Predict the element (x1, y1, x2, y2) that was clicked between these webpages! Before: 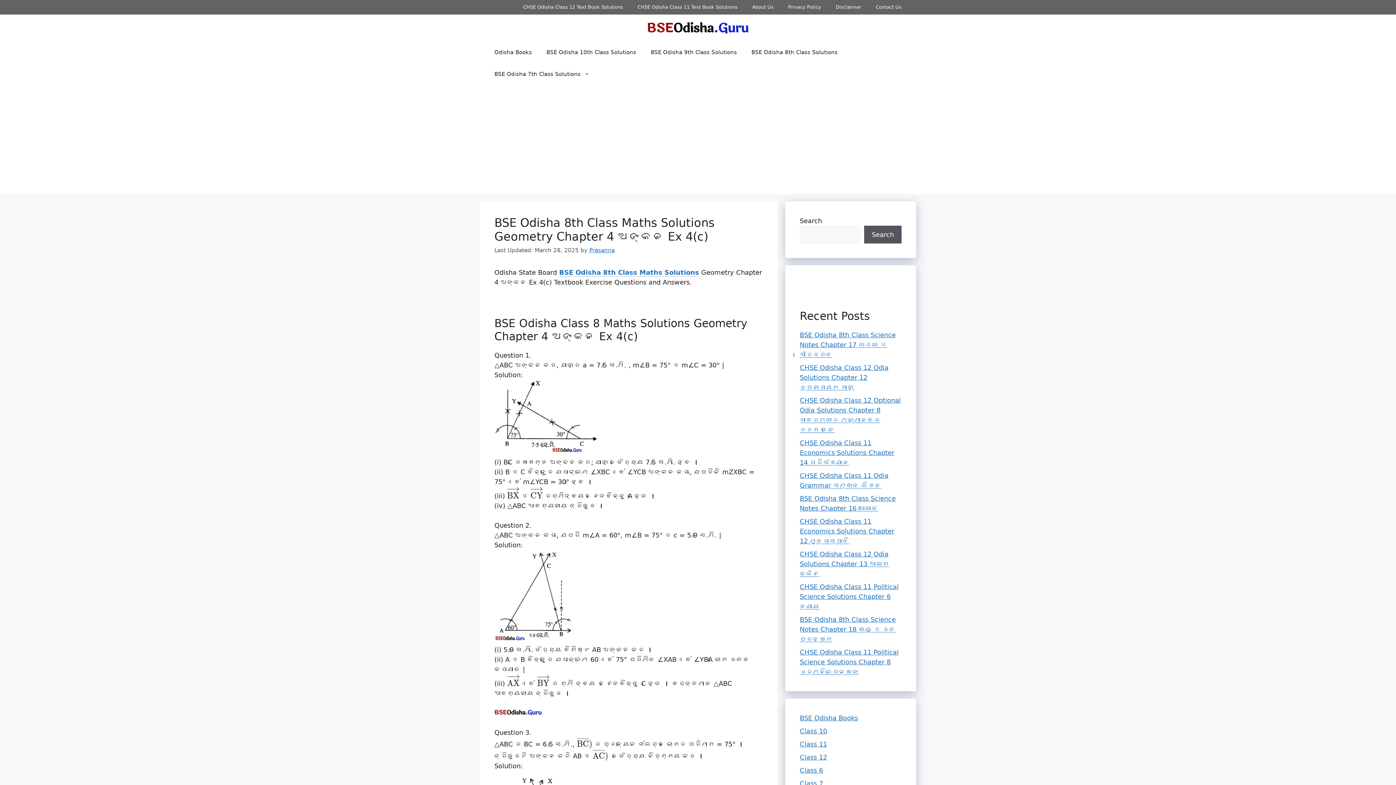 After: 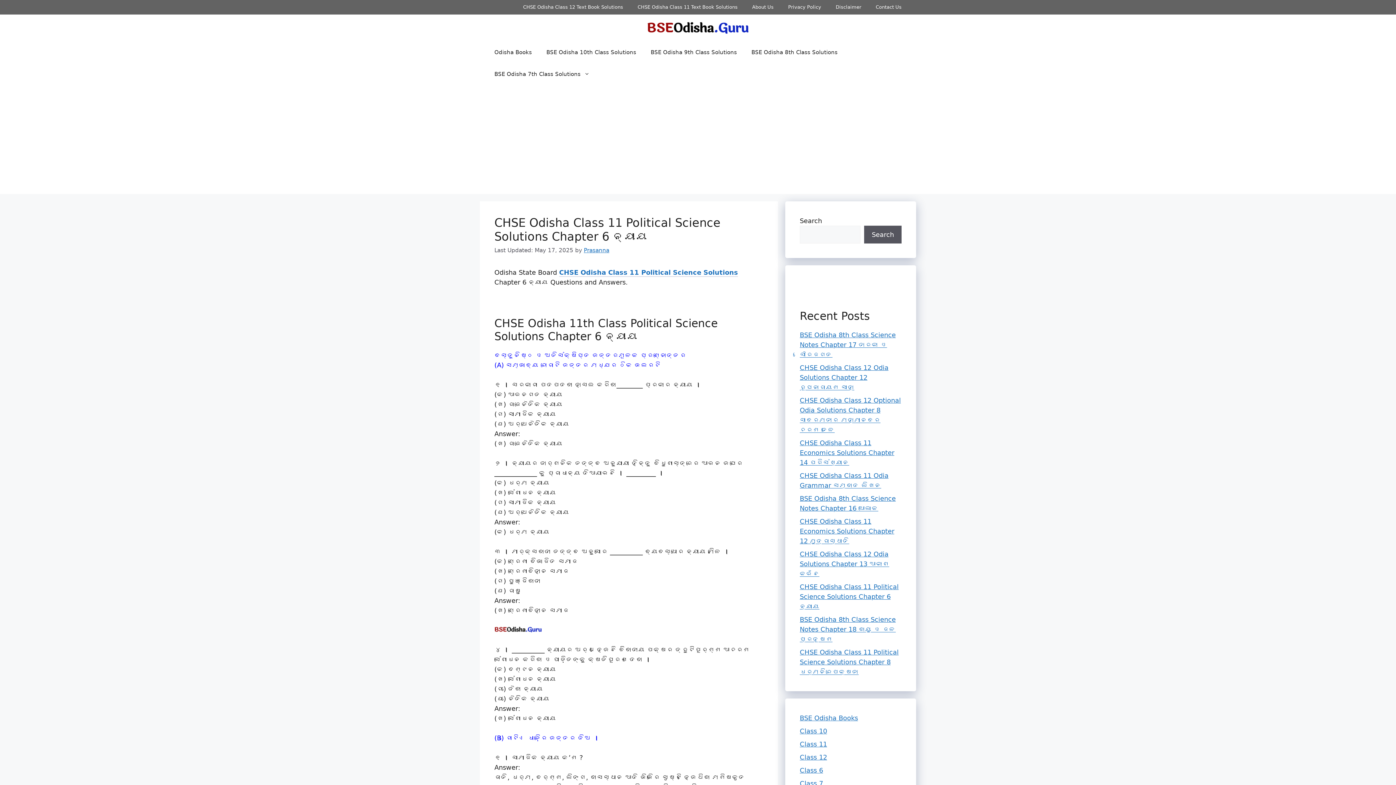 Action: label: CHSE Odisha Class 11 Political Science Solutions Chapter 6 ନ୍ୟାୟ bbox: (800, 583, 898, 610)